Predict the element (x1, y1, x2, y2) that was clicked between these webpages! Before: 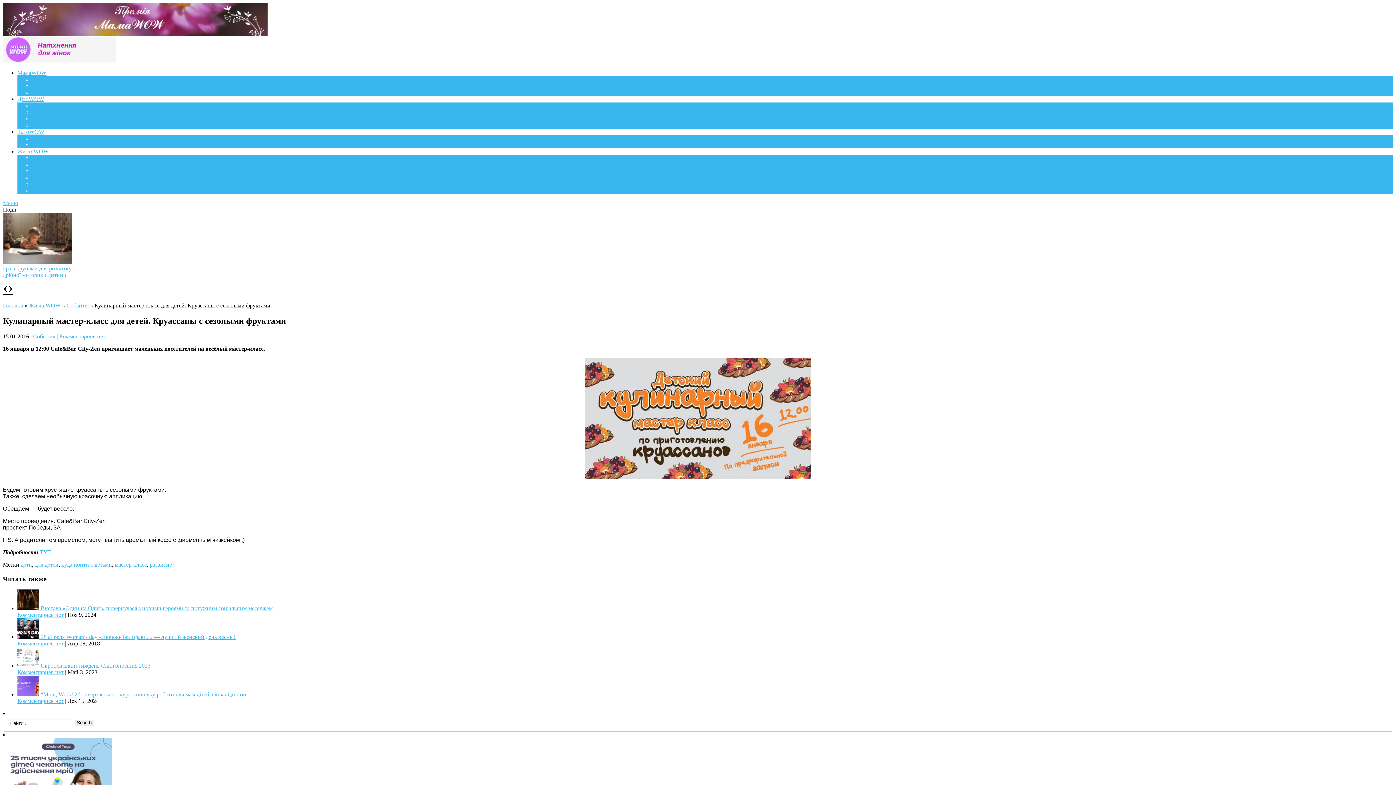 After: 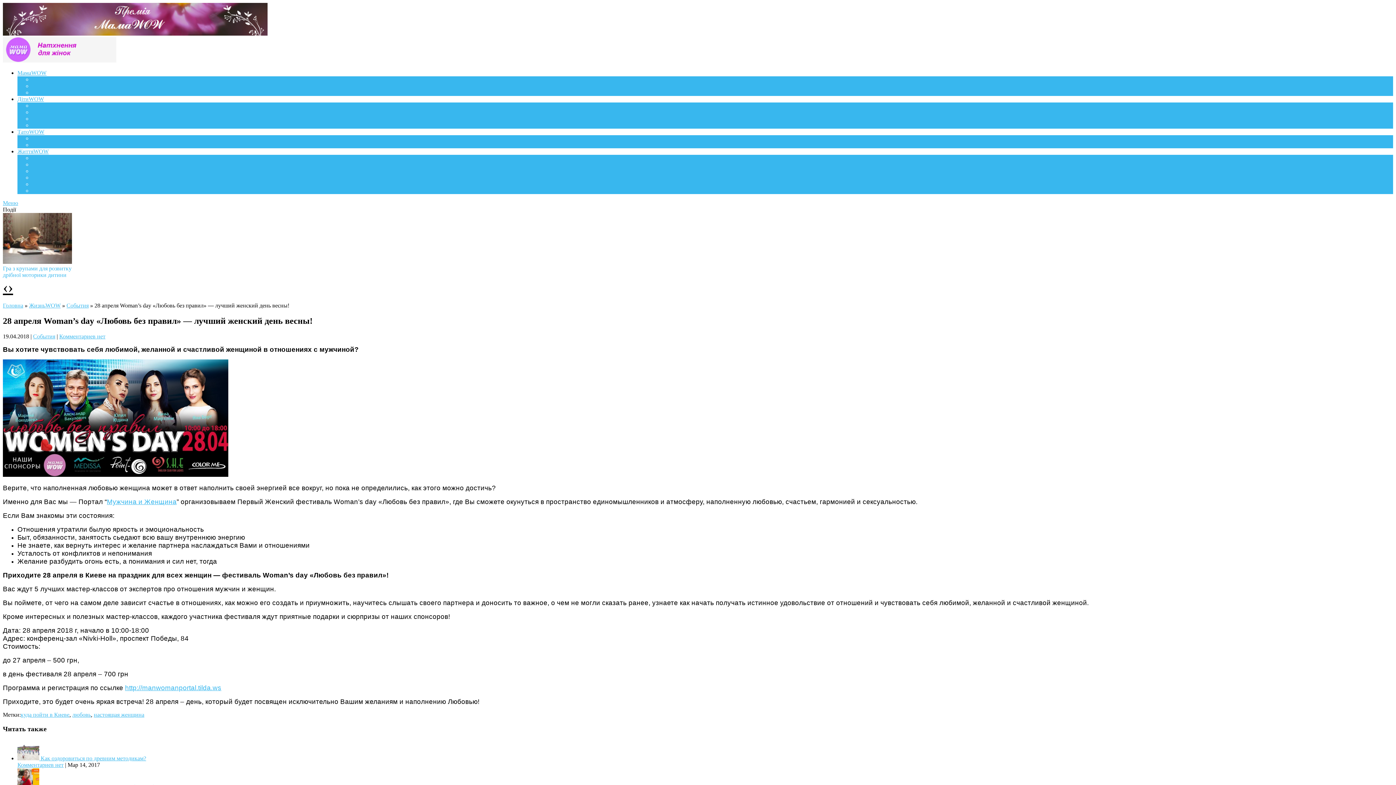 Action: label:  28 апреля Woman’s day «Любовь без правил» — лучший женский день весны! bbox: (17, 634, 235, 640)